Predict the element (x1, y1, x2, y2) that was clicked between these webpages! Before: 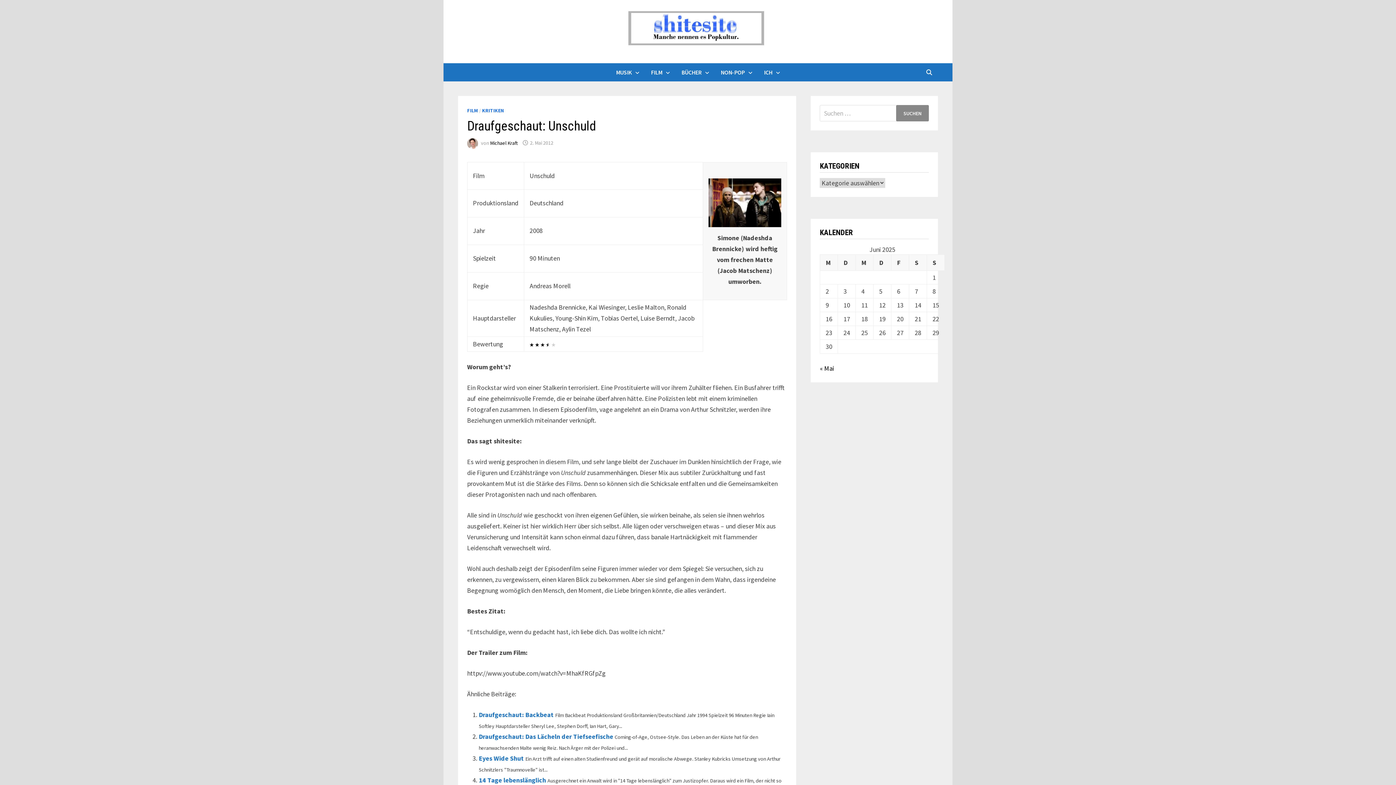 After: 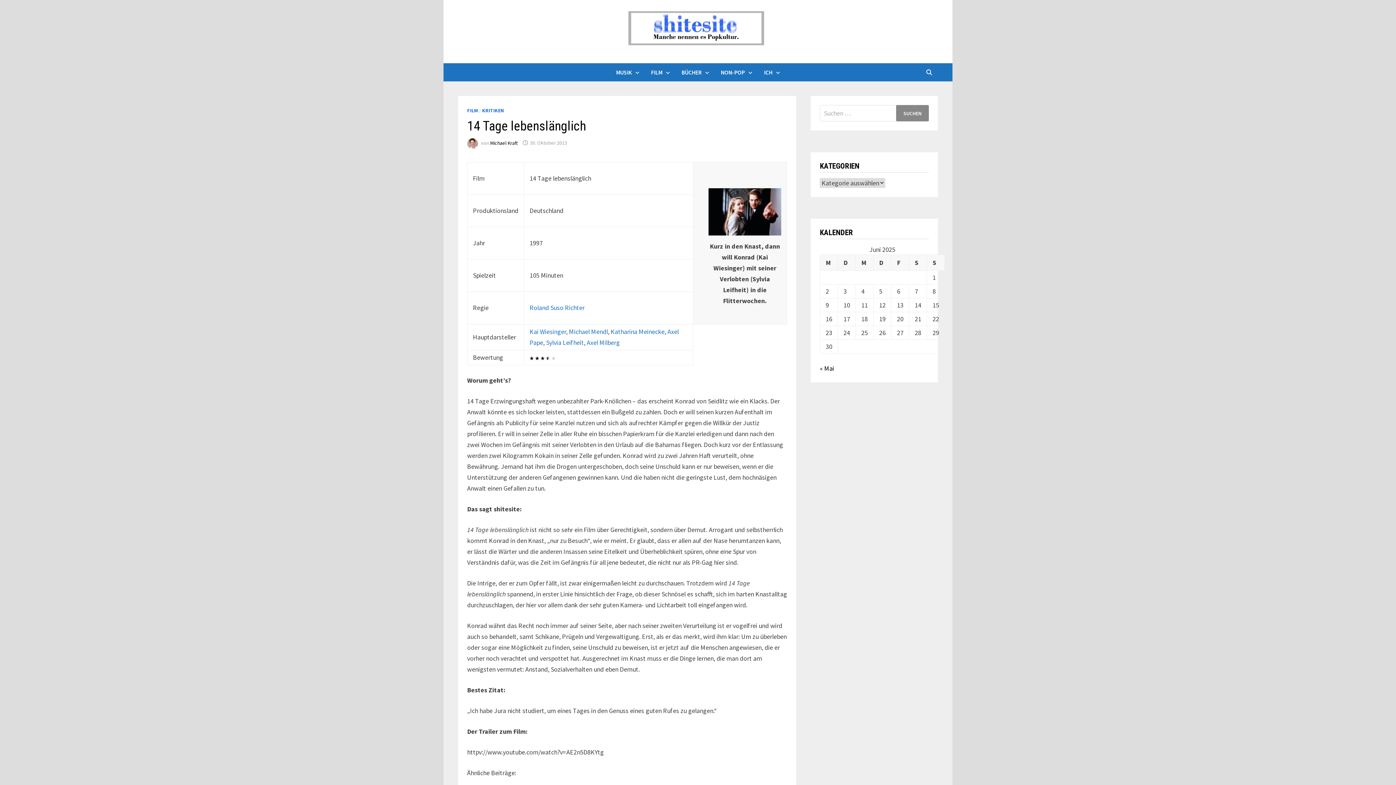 Action: bbox: (478, 776, 546, 784) label: 14 Tage lebenslänglich